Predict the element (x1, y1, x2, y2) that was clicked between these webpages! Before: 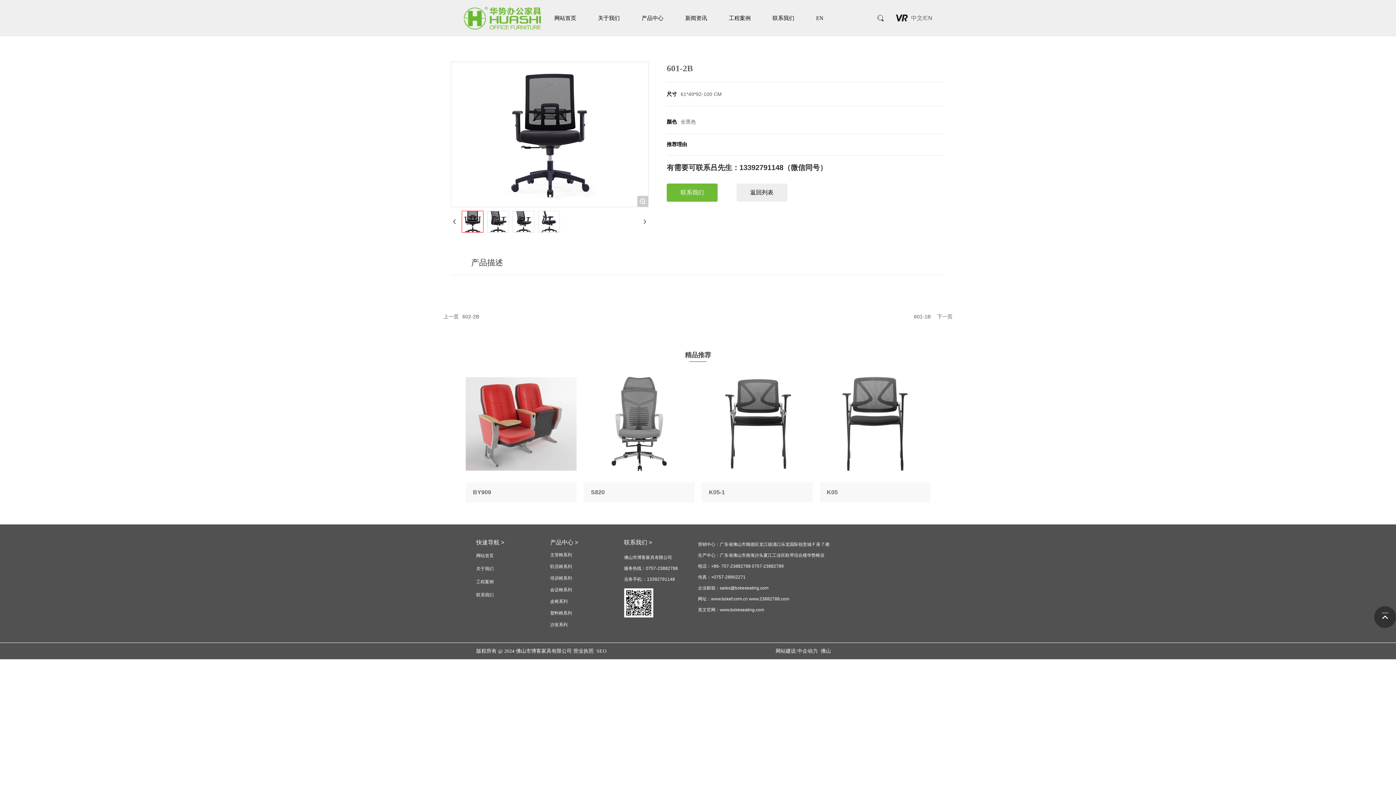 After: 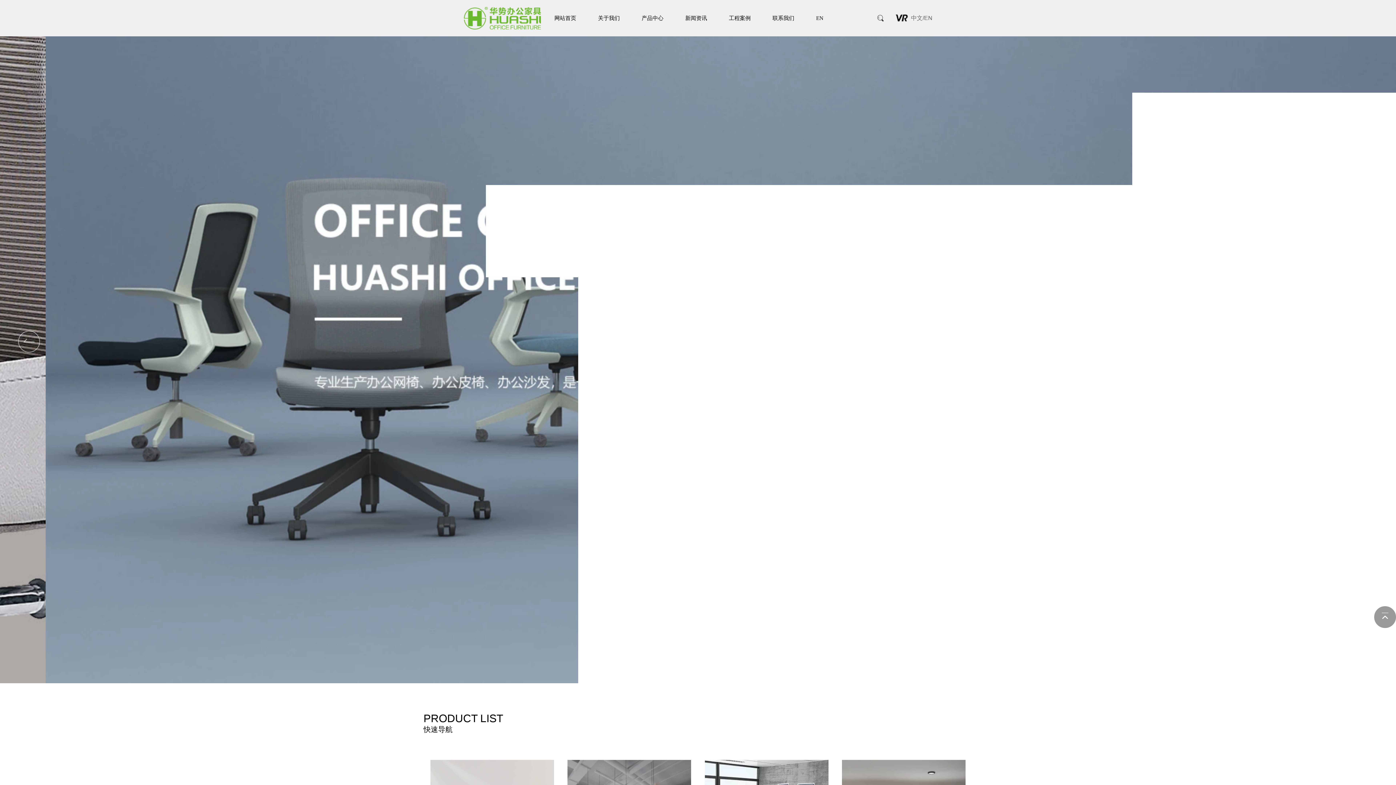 Action: label: 网站首页 bbox: (554, 0, 576, 36)